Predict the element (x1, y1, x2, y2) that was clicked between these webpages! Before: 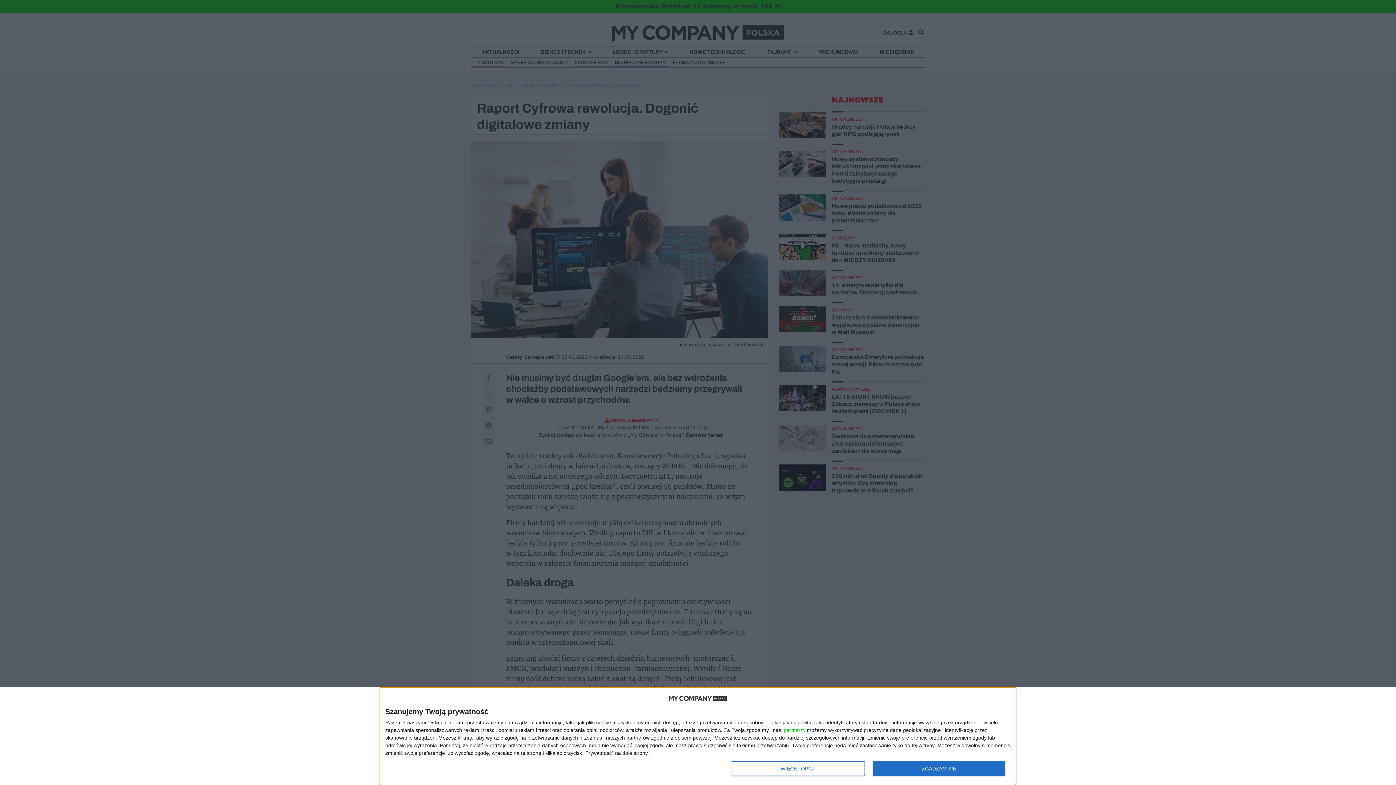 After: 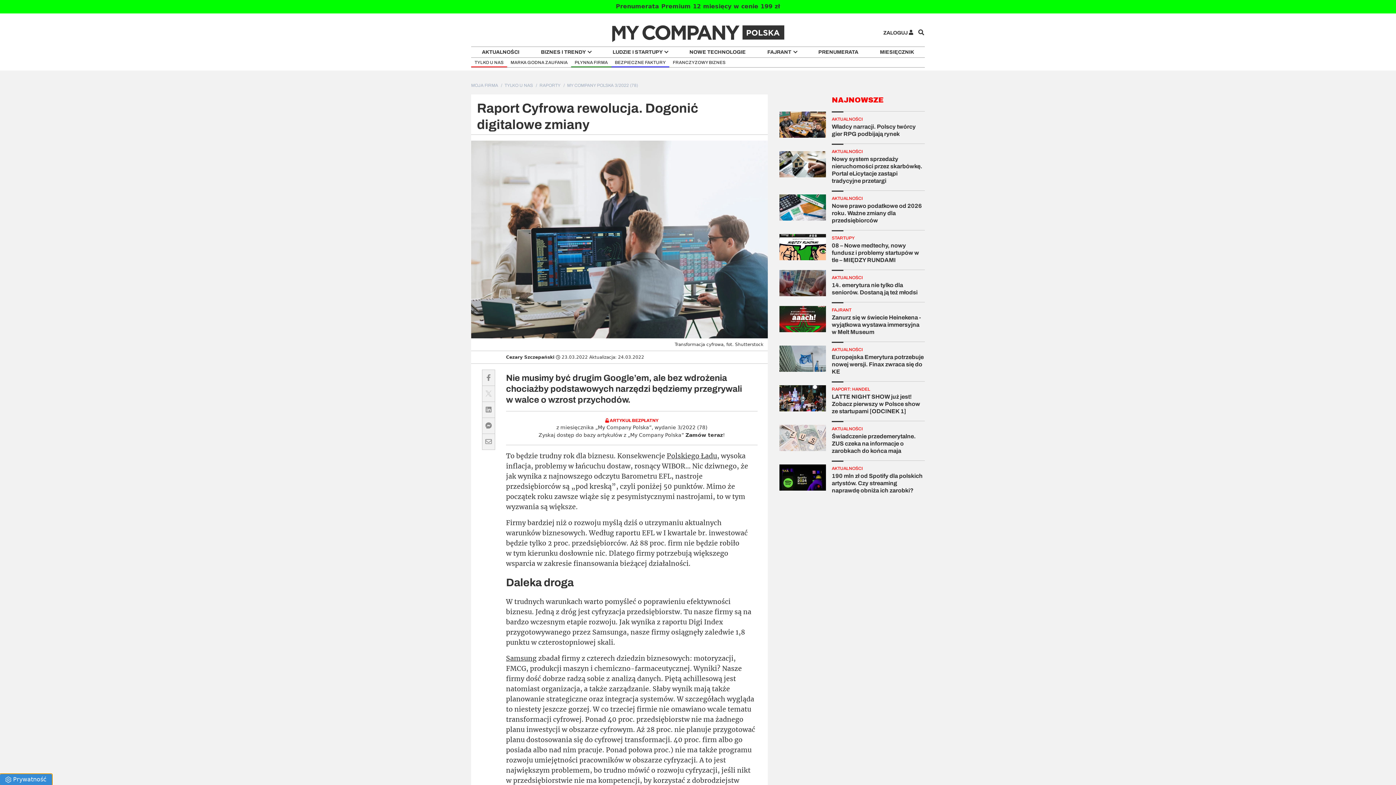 Action: label: ZGADZAM SIĘ bbox: (872, 761, 1005, 776)